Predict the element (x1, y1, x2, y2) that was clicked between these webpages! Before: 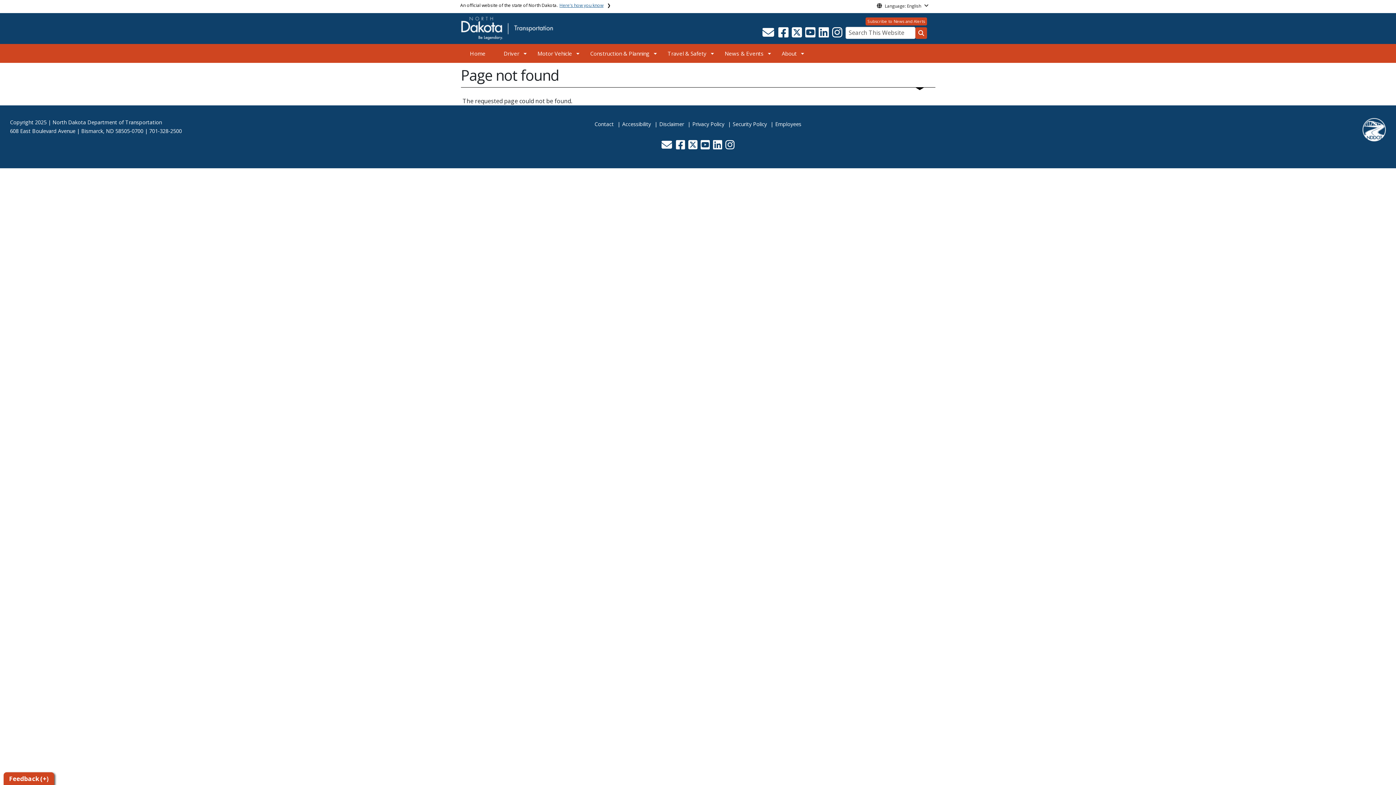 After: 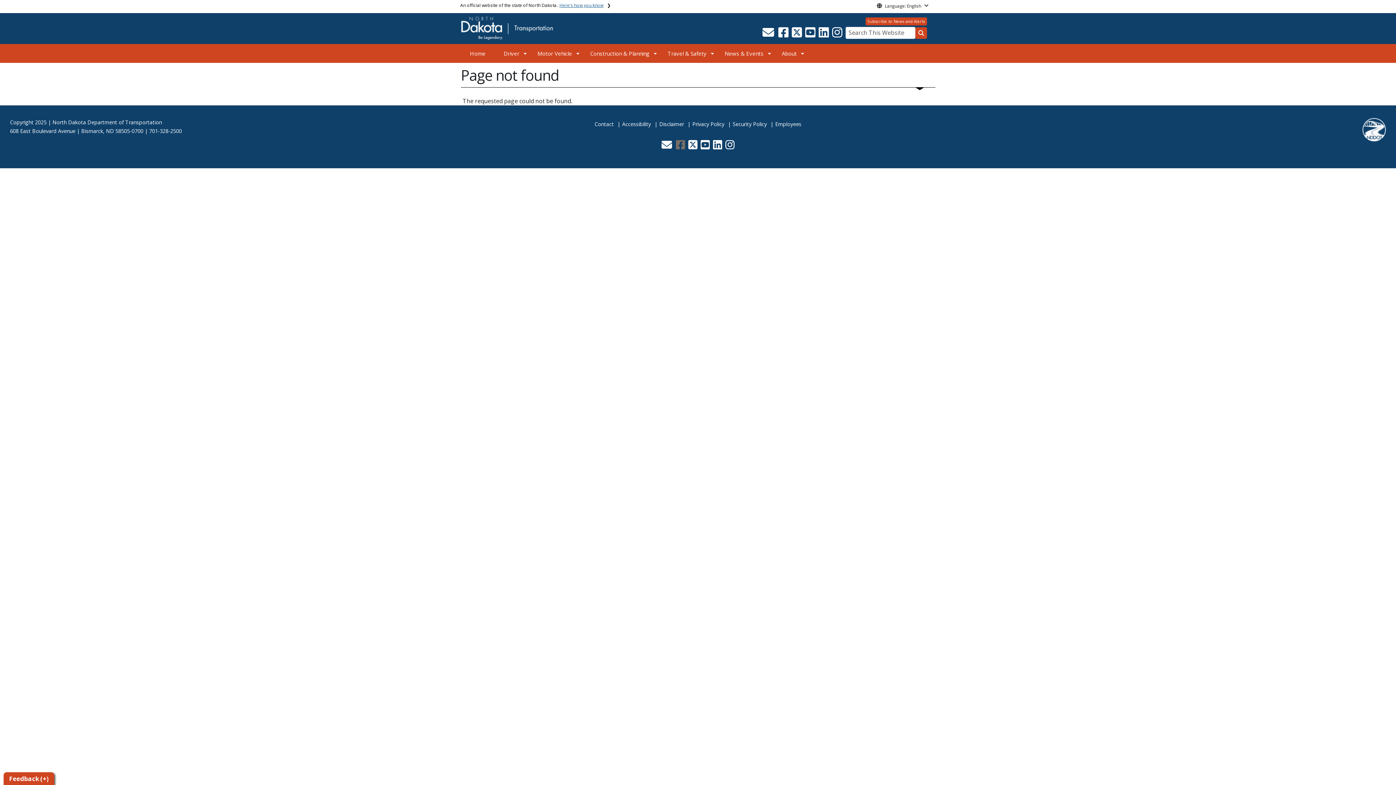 Action: label:   bbox: (676, 143, 686, 150)